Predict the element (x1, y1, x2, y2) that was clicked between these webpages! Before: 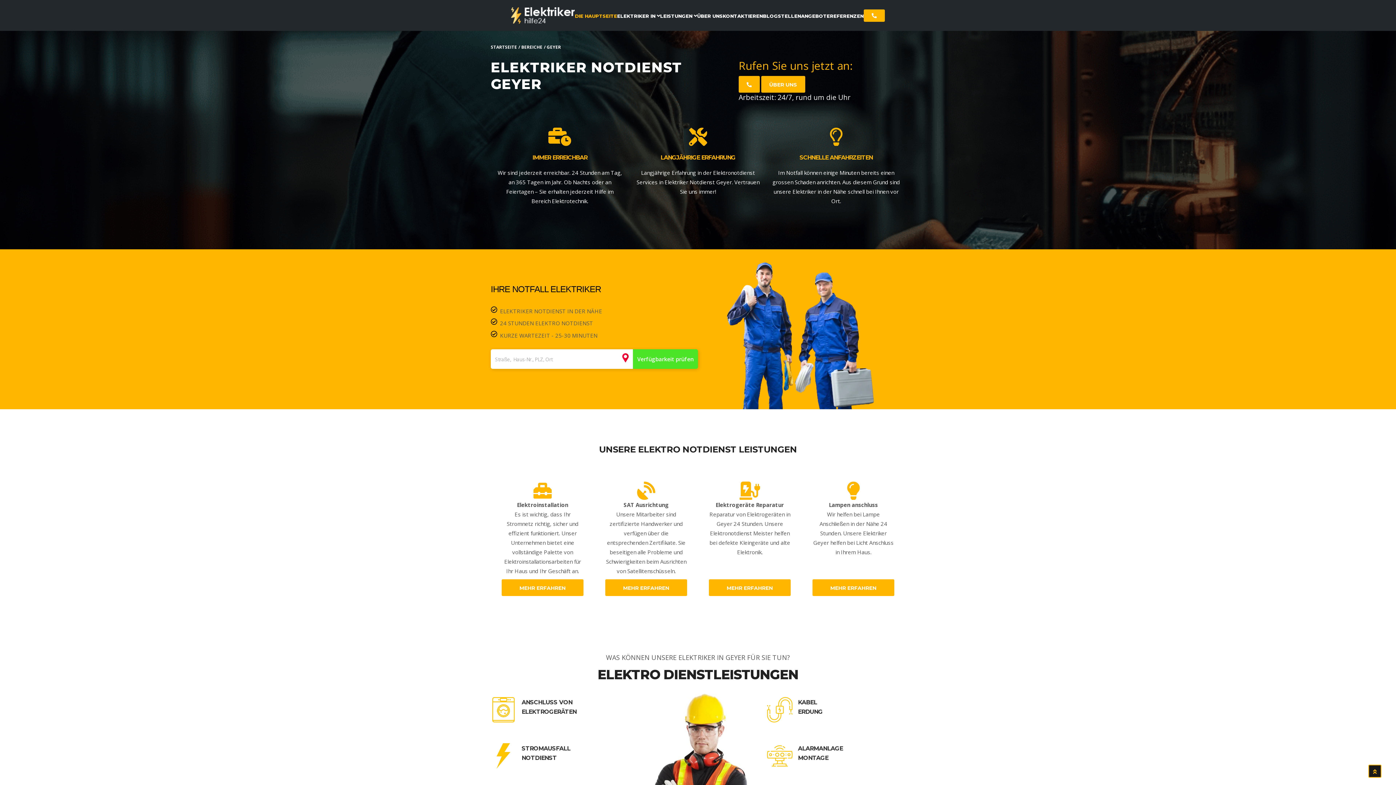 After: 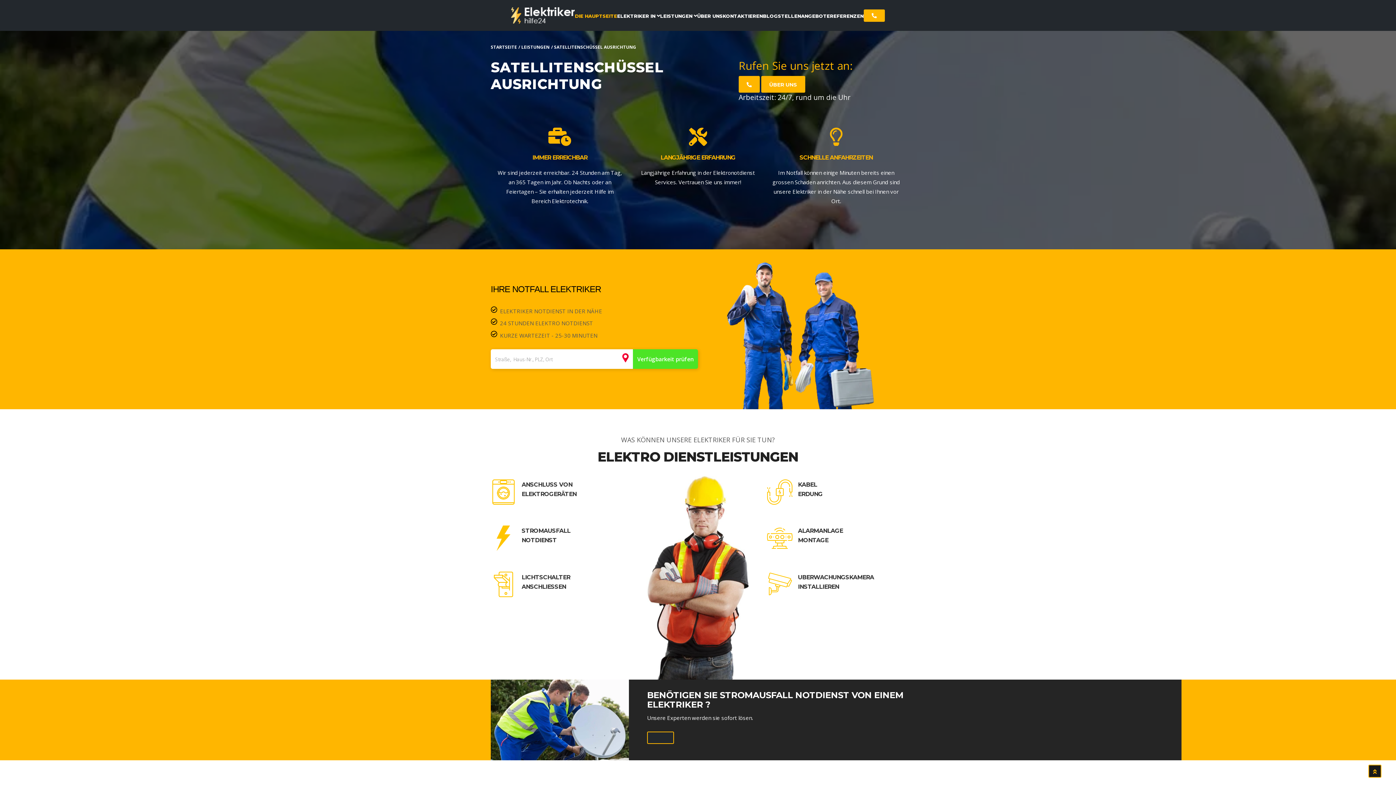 Action: bbox: (605, 579, 687, 596) label: MEHR ERFAHREN